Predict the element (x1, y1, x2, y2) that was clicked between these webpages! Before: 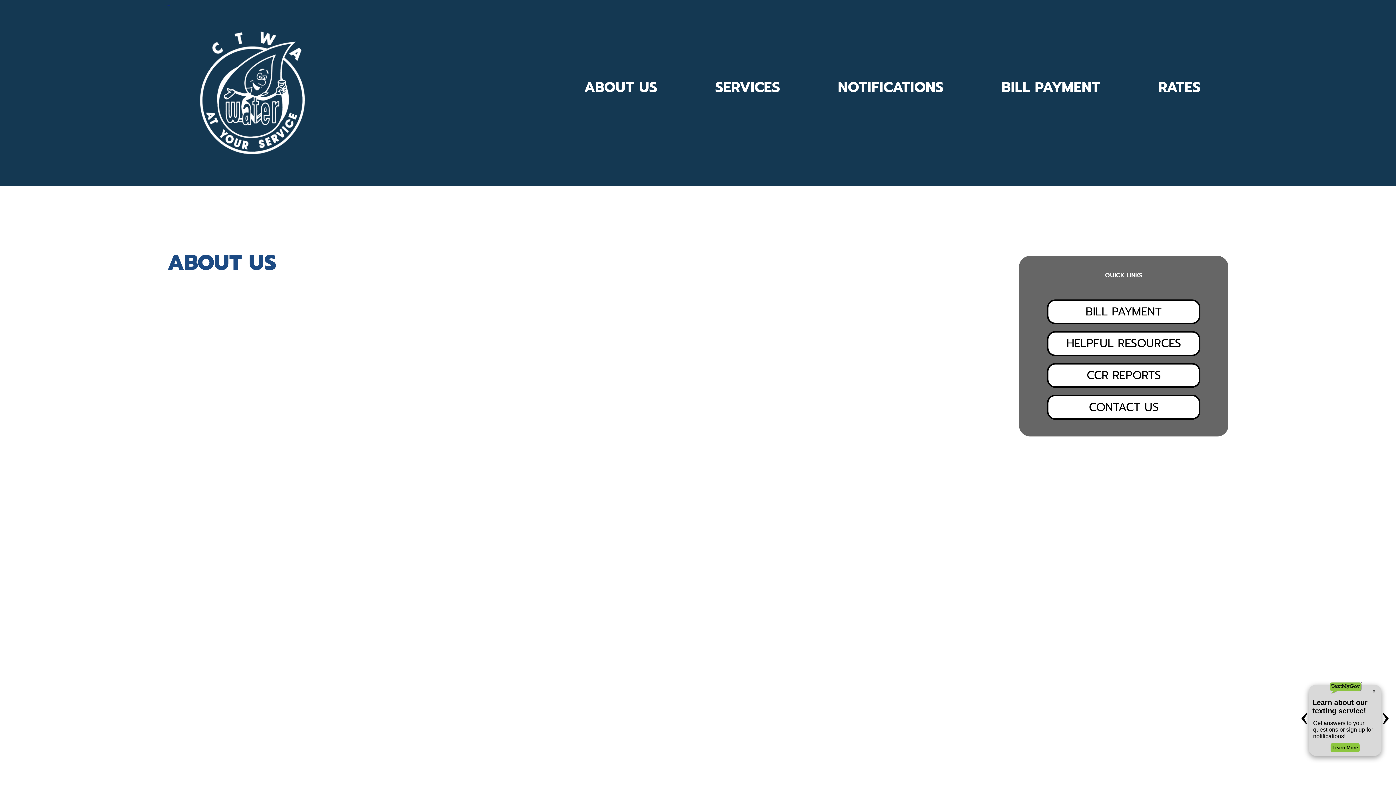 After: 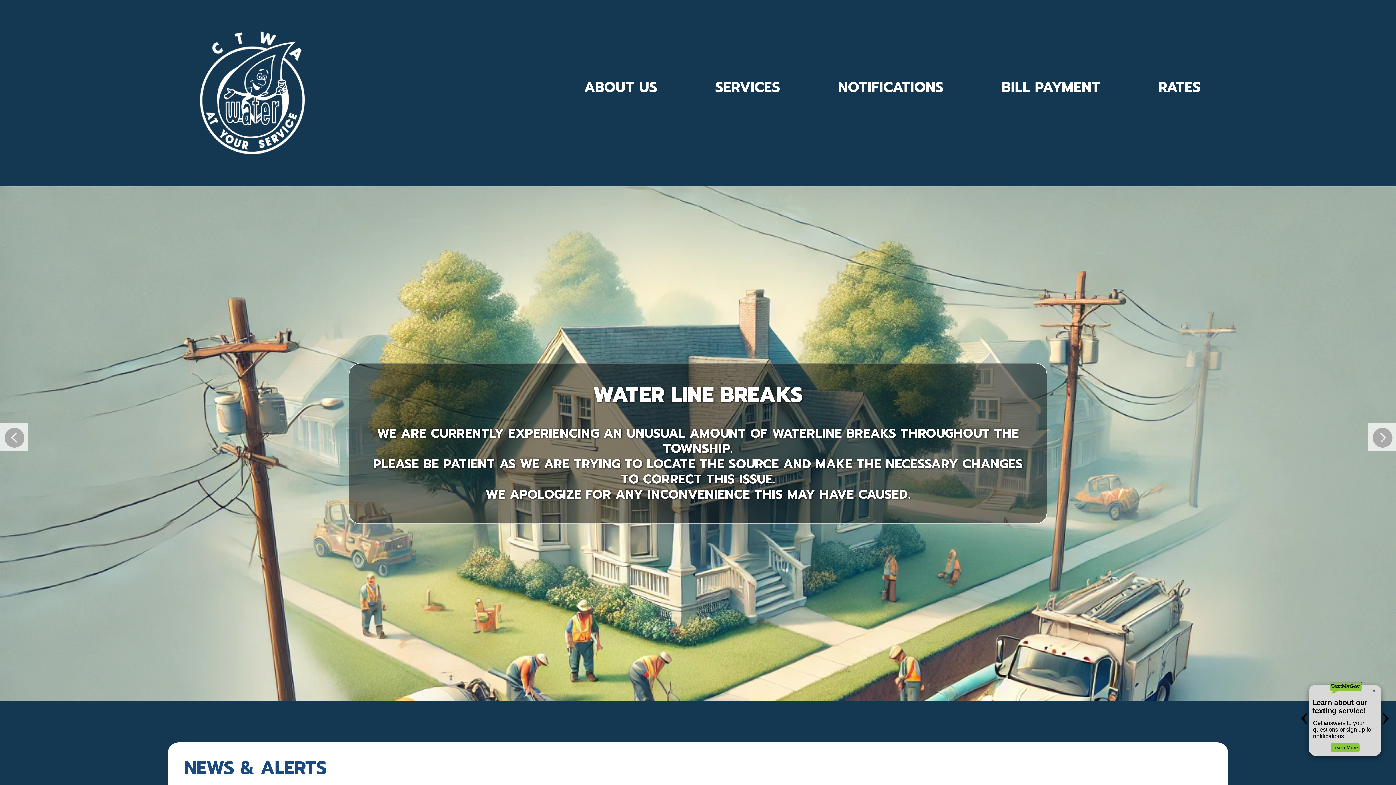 Action: label:   bbox: (167, 0, 335, 186)